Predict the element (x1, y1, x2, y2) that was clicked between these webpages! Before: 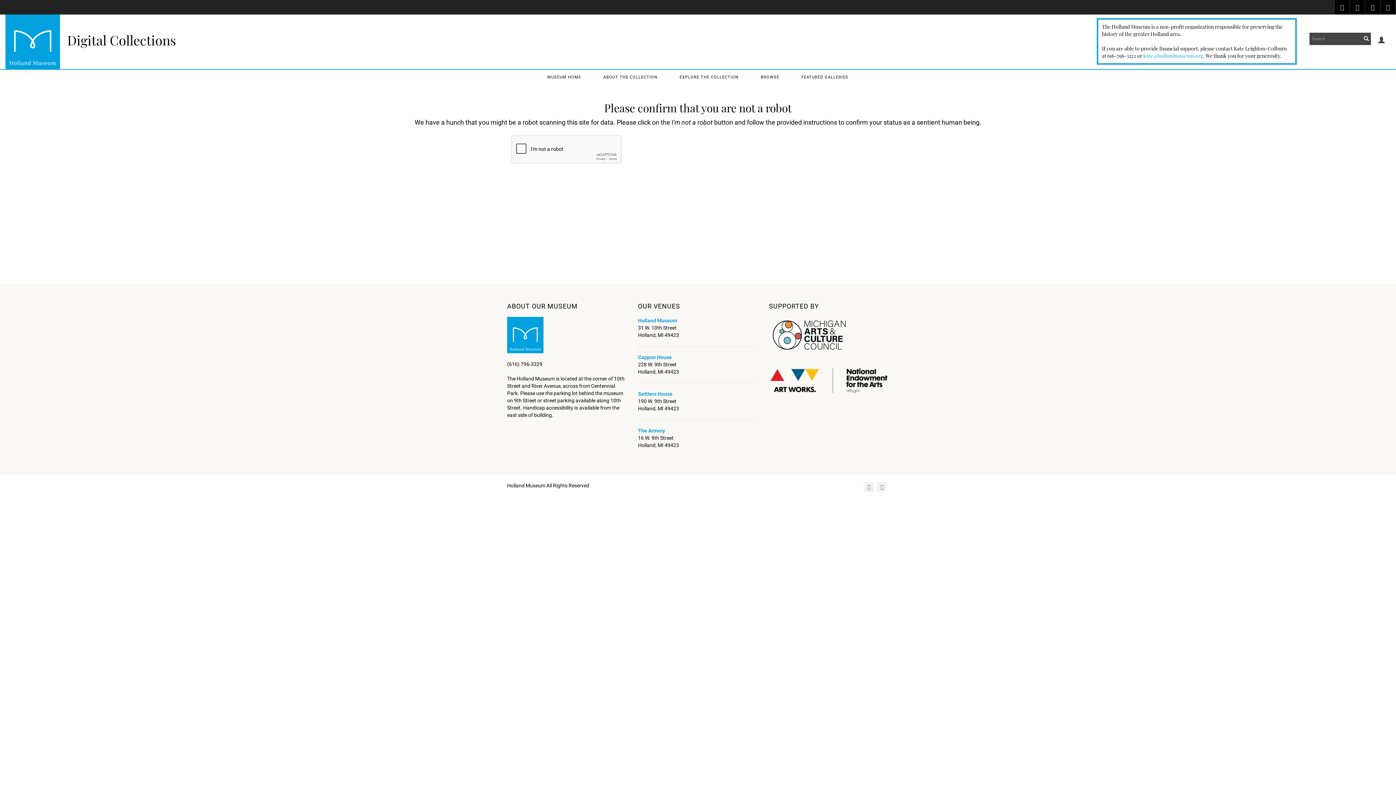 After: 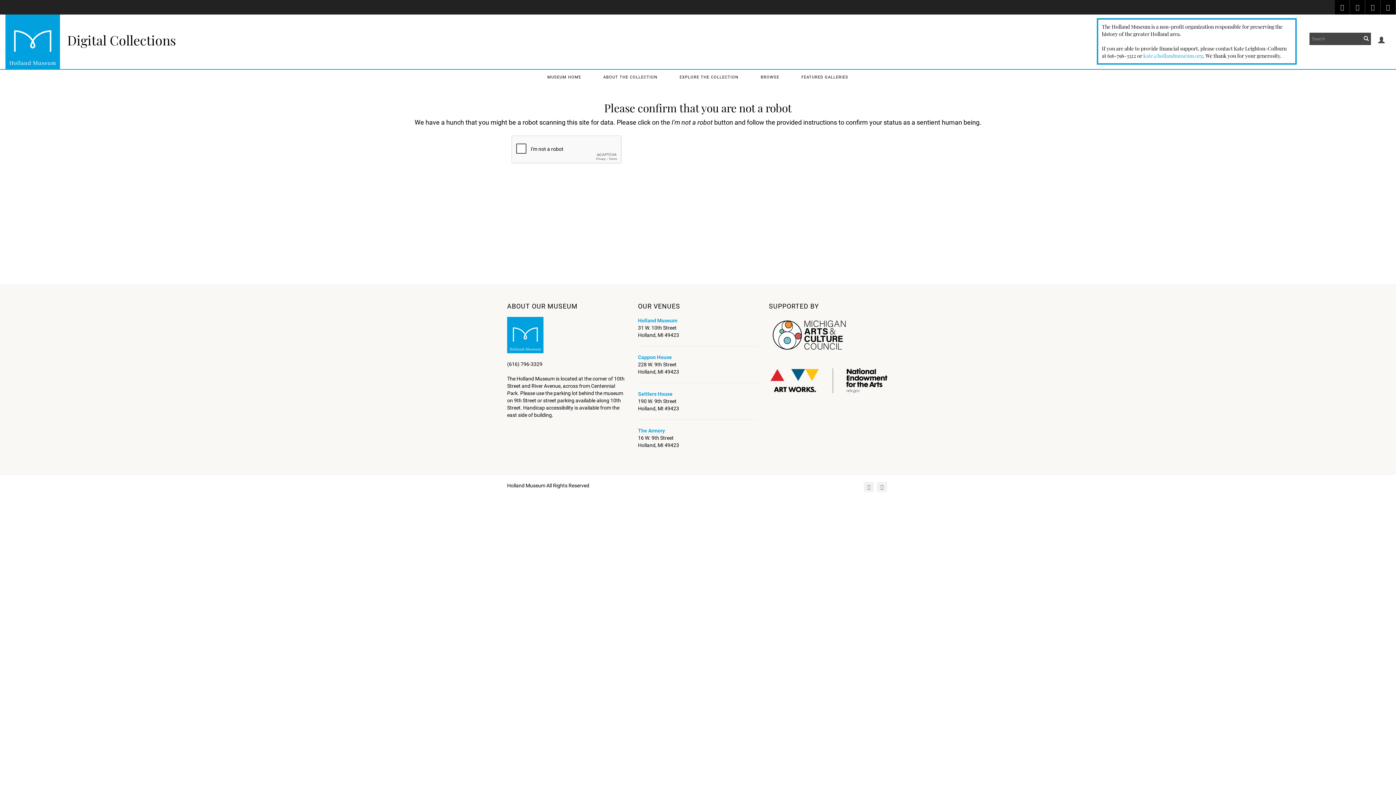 Action: bbox: (592, 69, 668, 84) label: ABOUT THE COLLECTION